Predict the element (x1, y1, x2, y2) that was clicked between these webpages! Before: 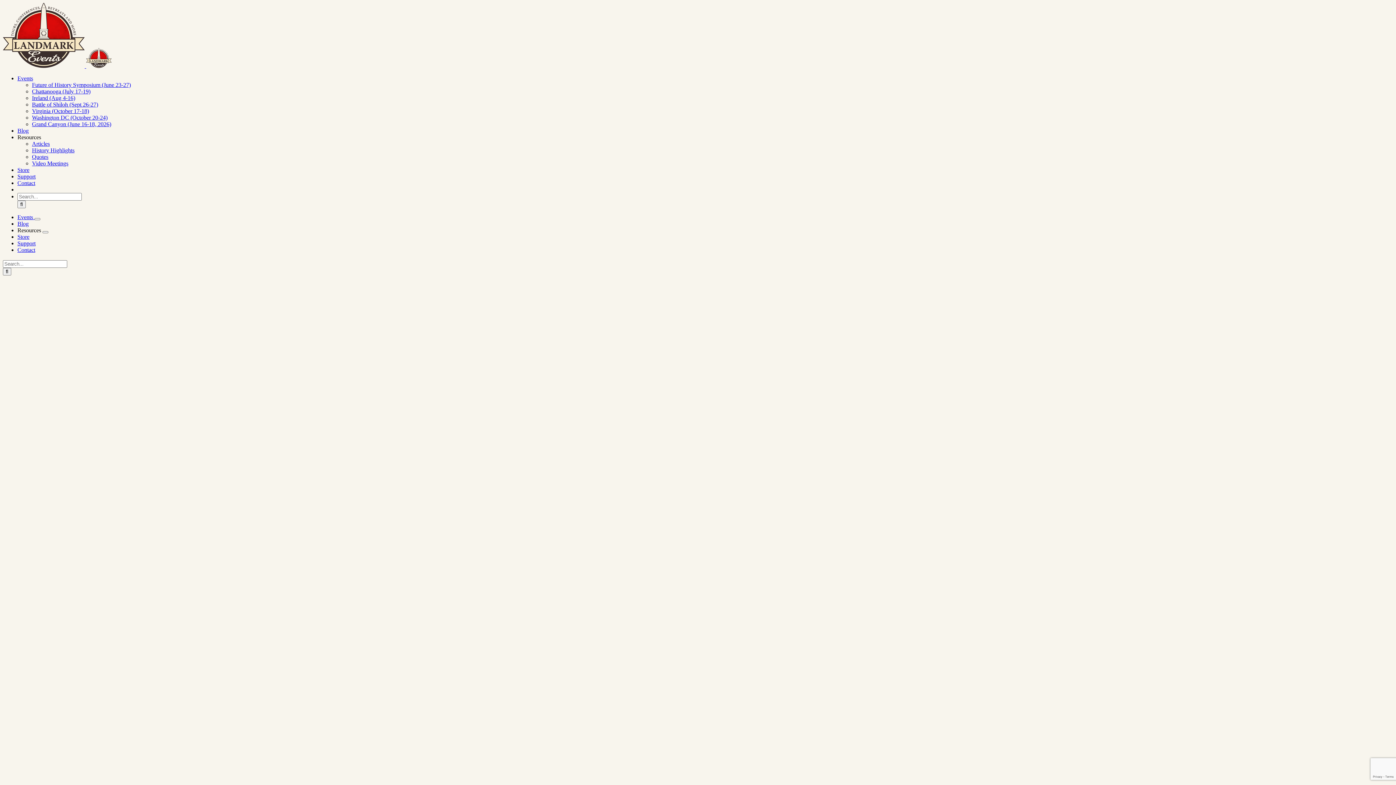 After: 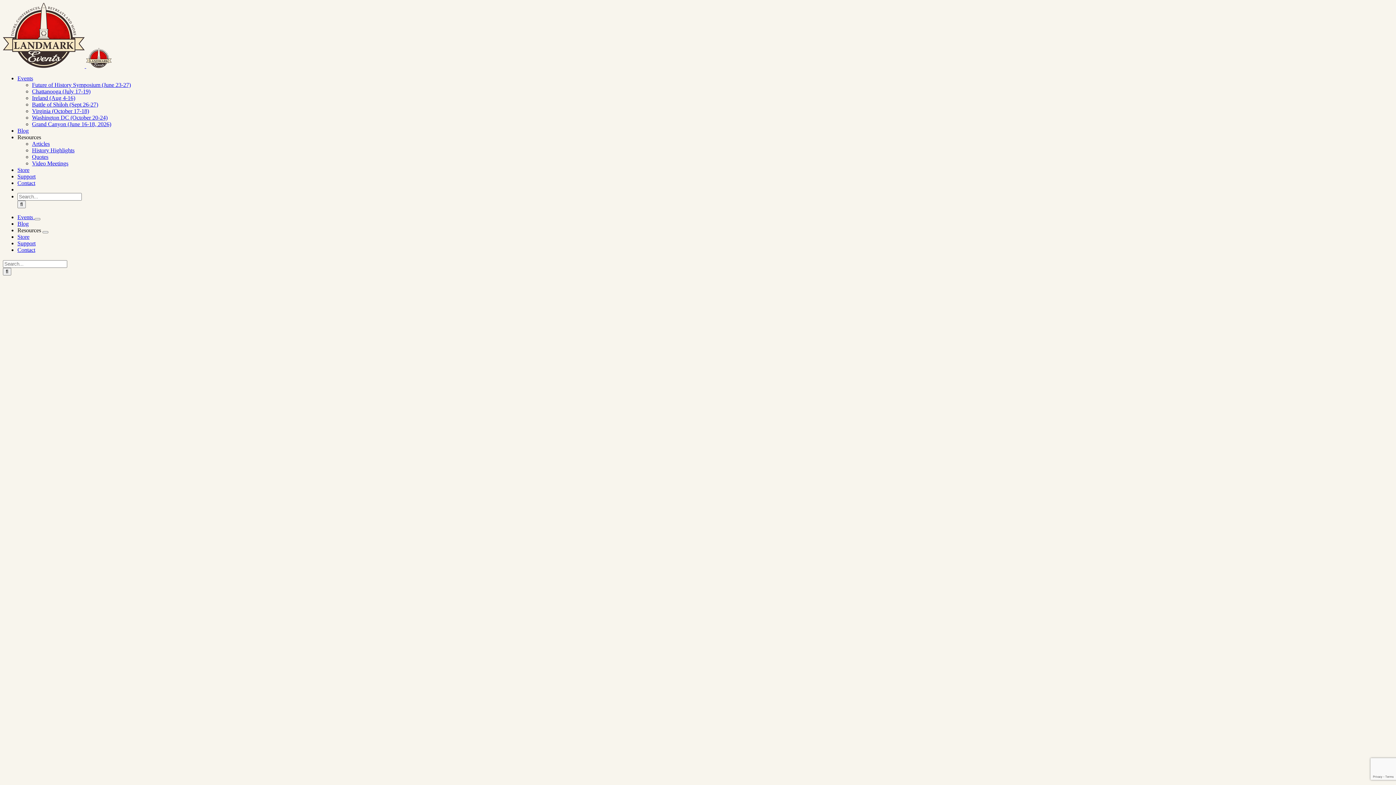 Action: bbox: (32, 88, 90, 94) label: Chattanooga (July 17-19)